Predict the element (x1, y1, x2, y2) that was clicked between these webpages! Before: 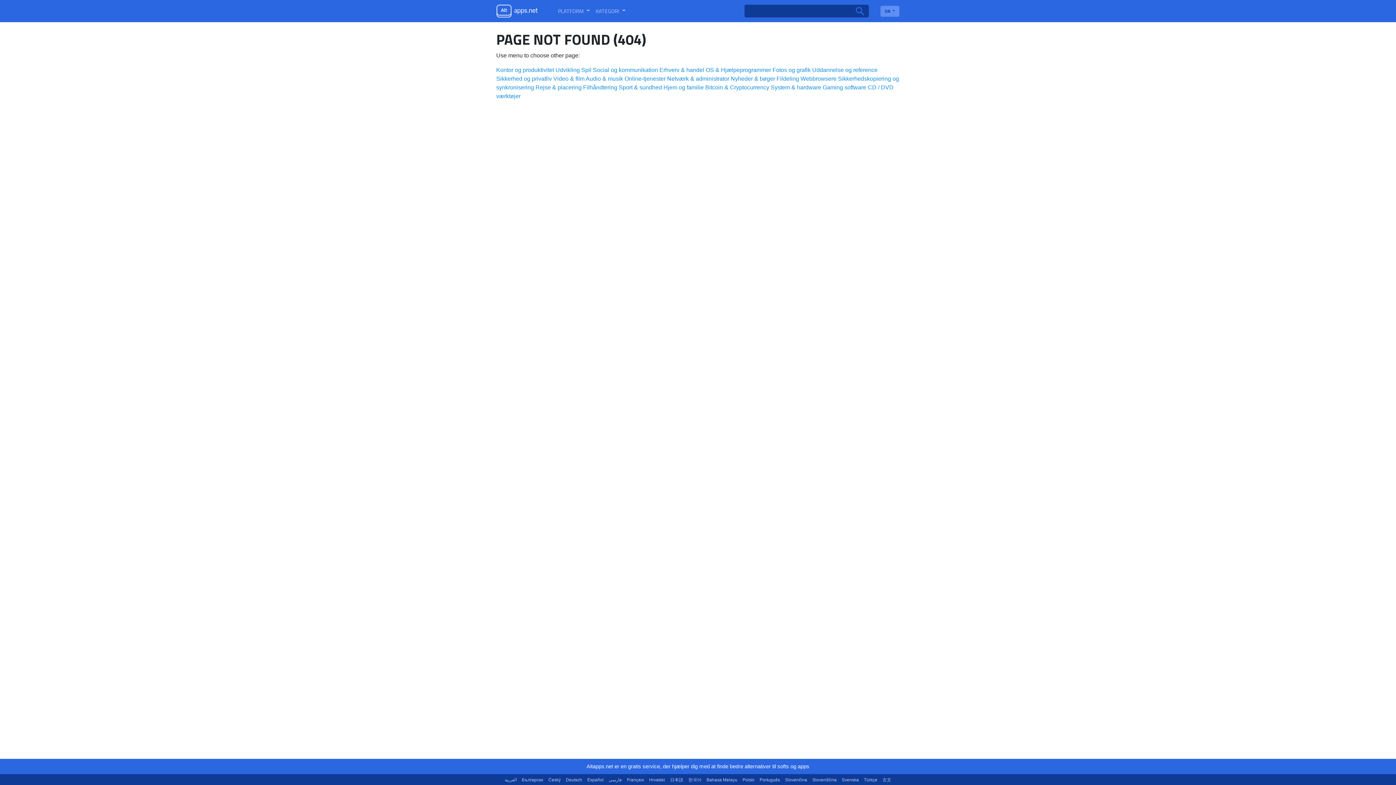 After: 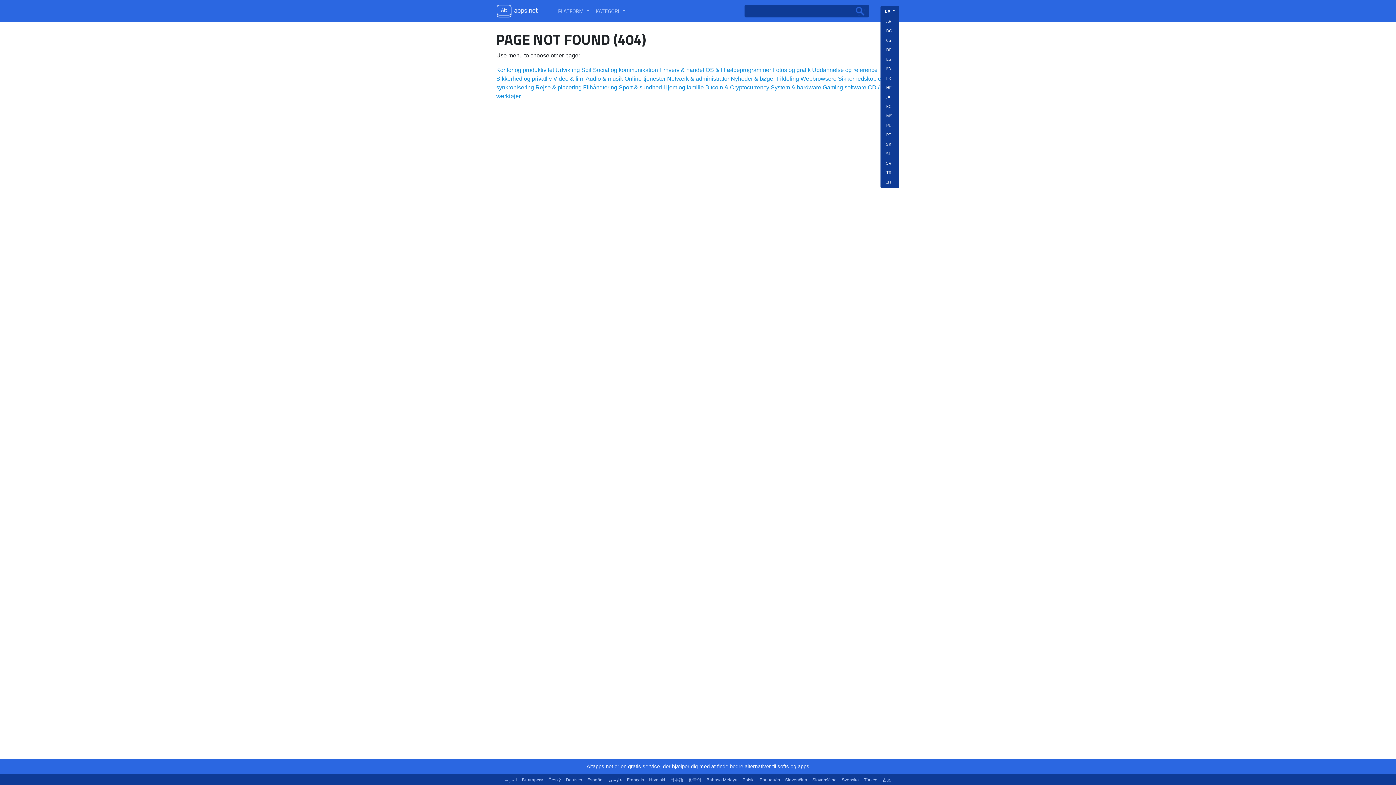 Action: bbox: (880, 5, 899, 16) label: DA 